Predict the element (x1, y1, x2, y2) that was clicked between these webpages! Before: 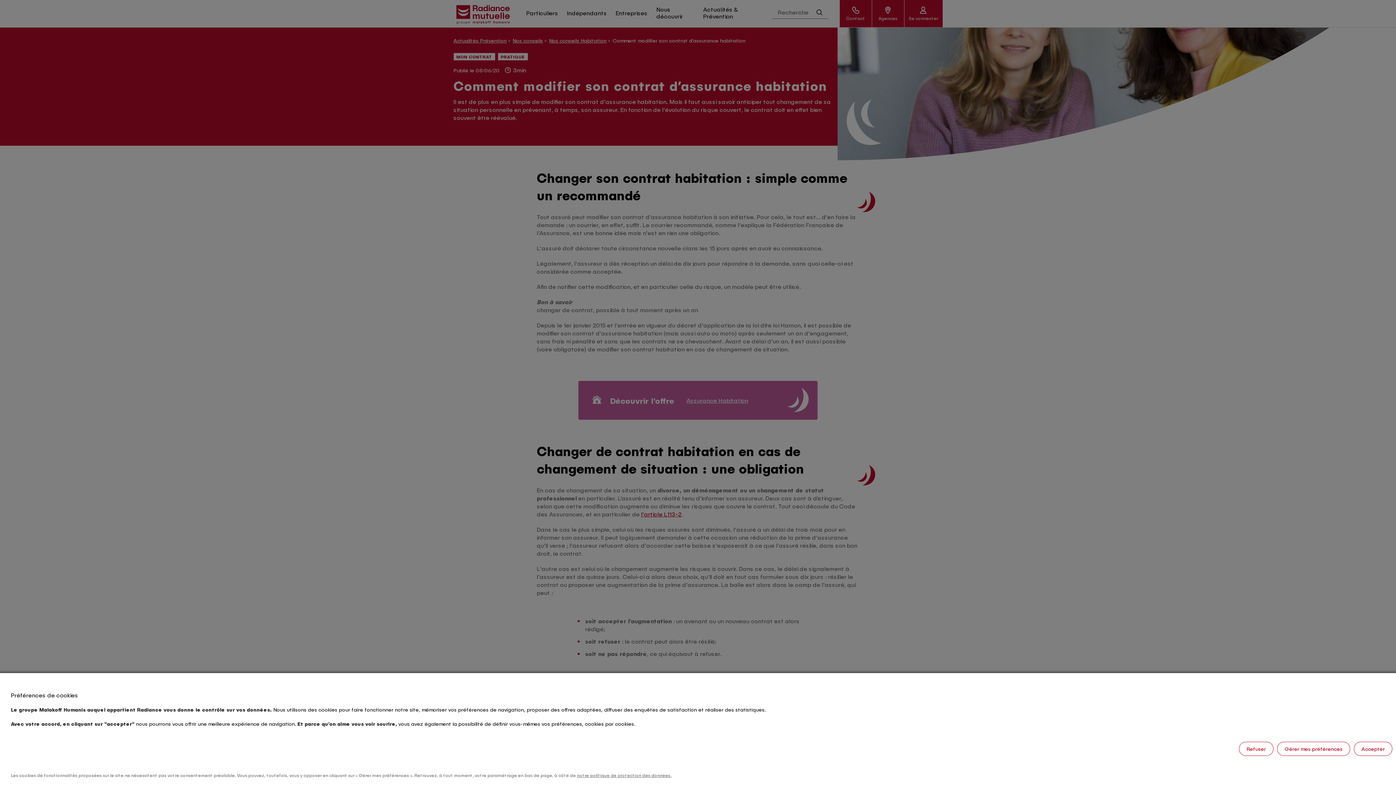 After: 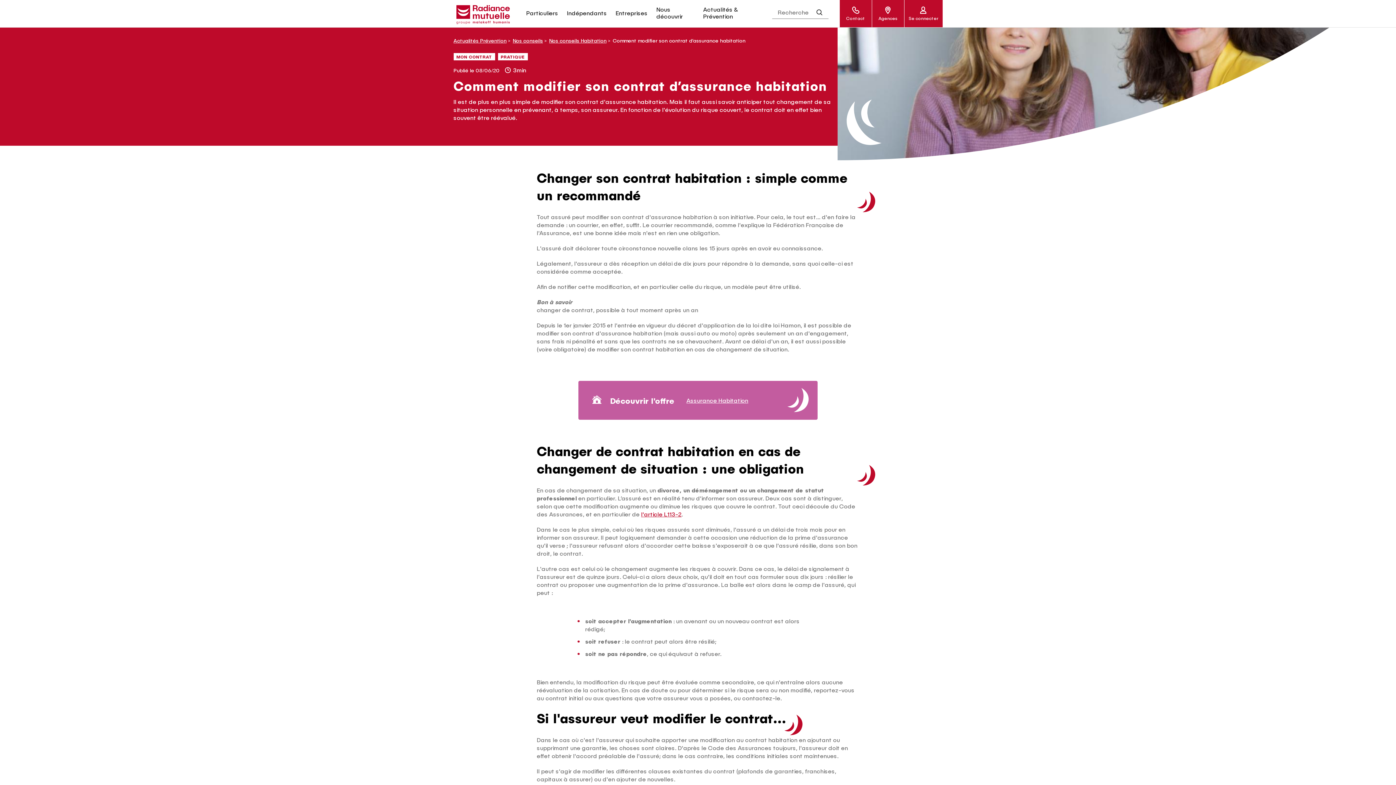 Action: bbox: (1354, 742, 1392, 756) label: Accepter